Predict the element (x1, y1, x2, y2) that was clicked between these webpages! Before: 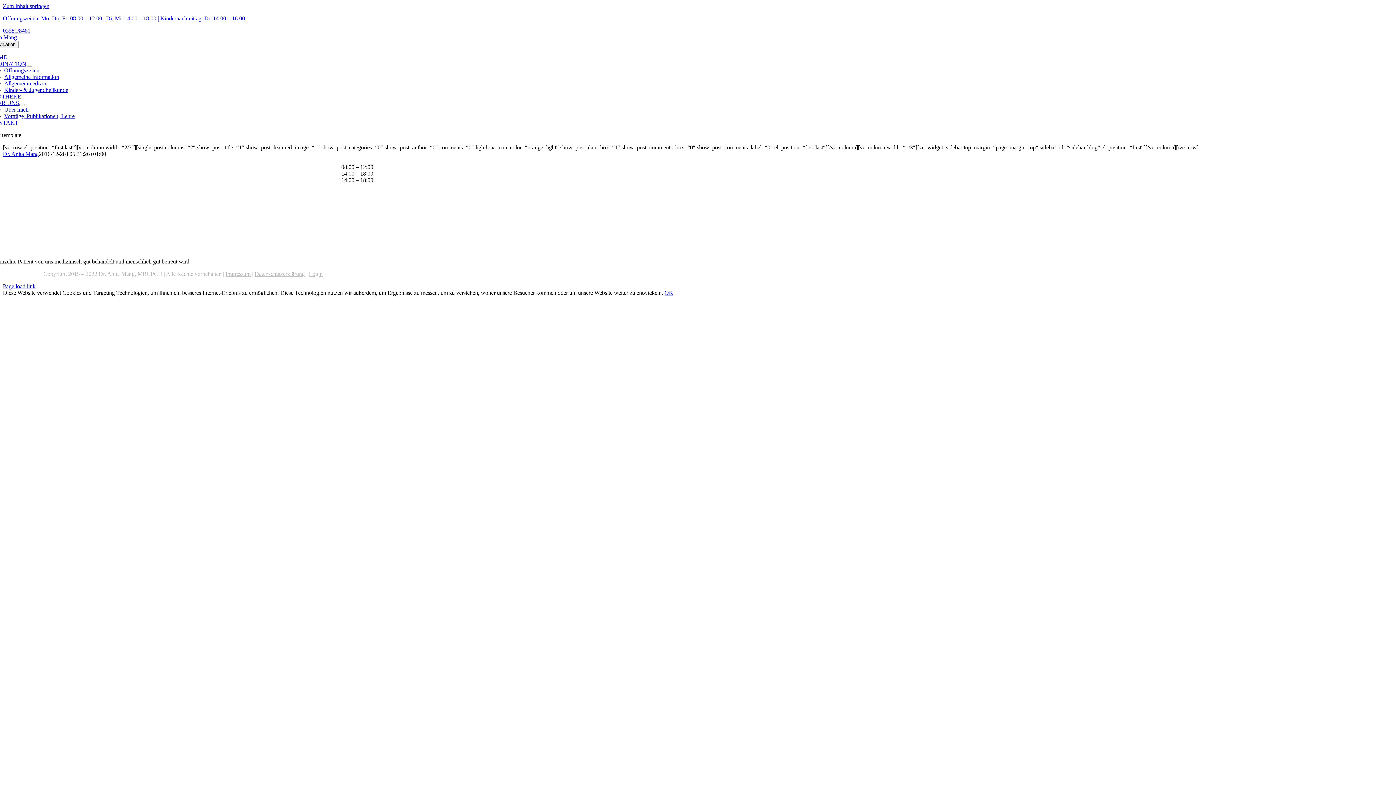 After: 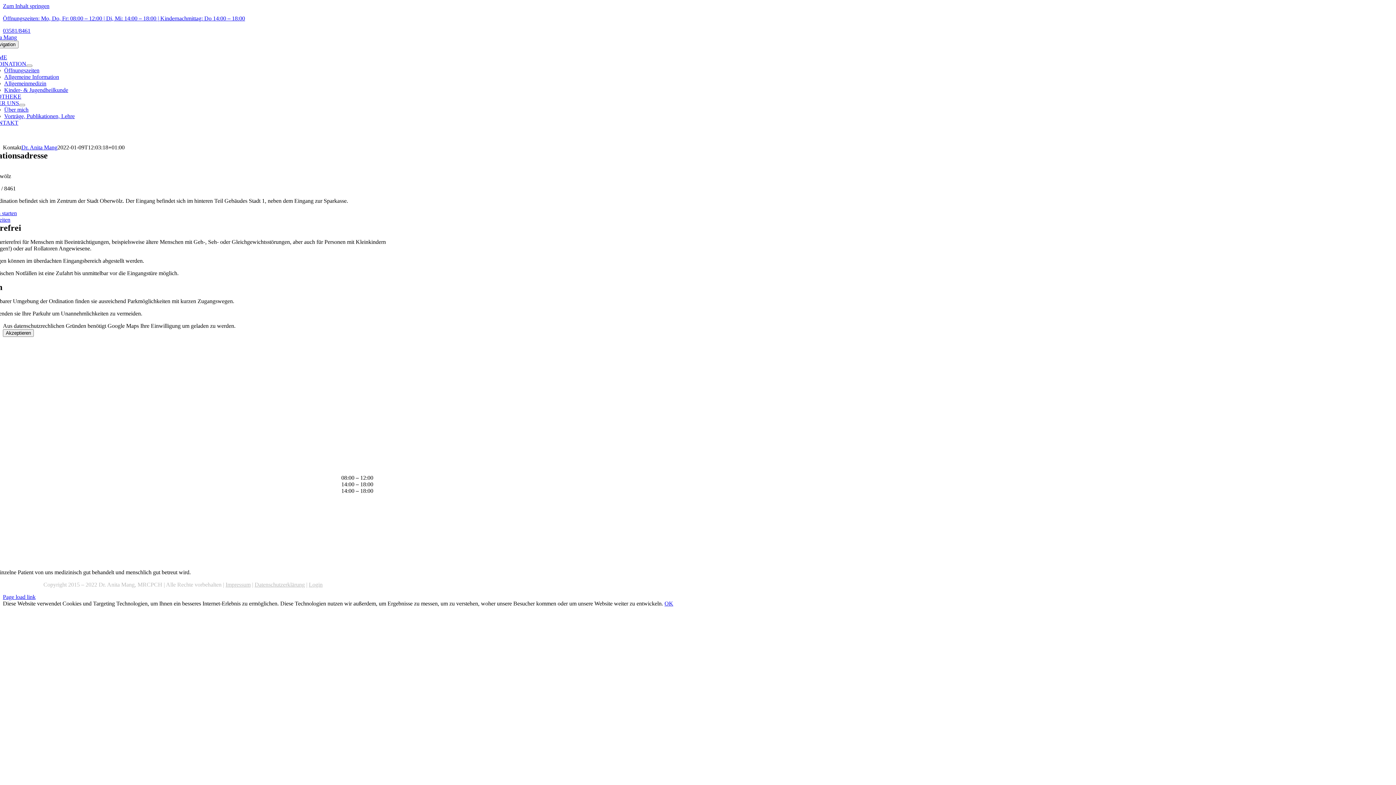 Action: bbox: (-10, 119, 18, 125) label: KONTAKT